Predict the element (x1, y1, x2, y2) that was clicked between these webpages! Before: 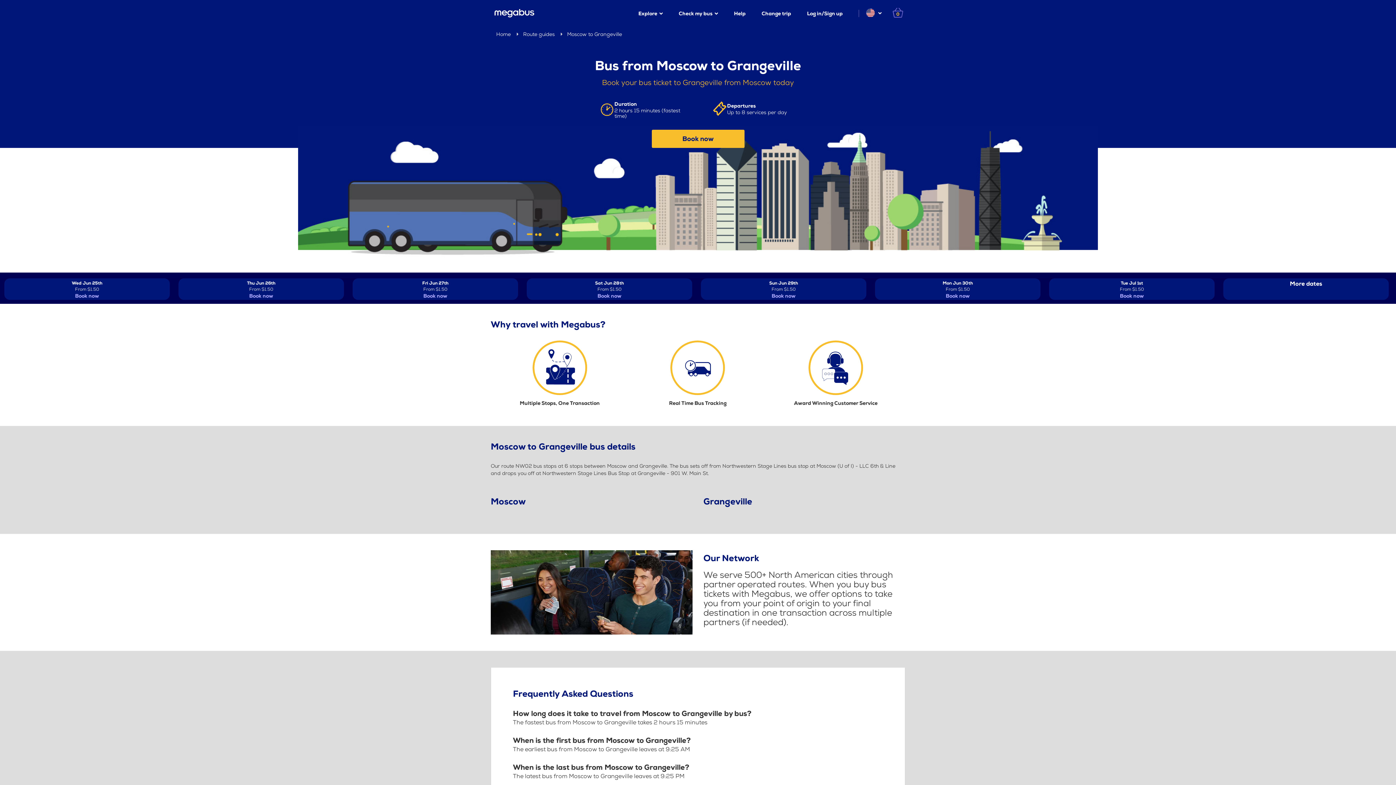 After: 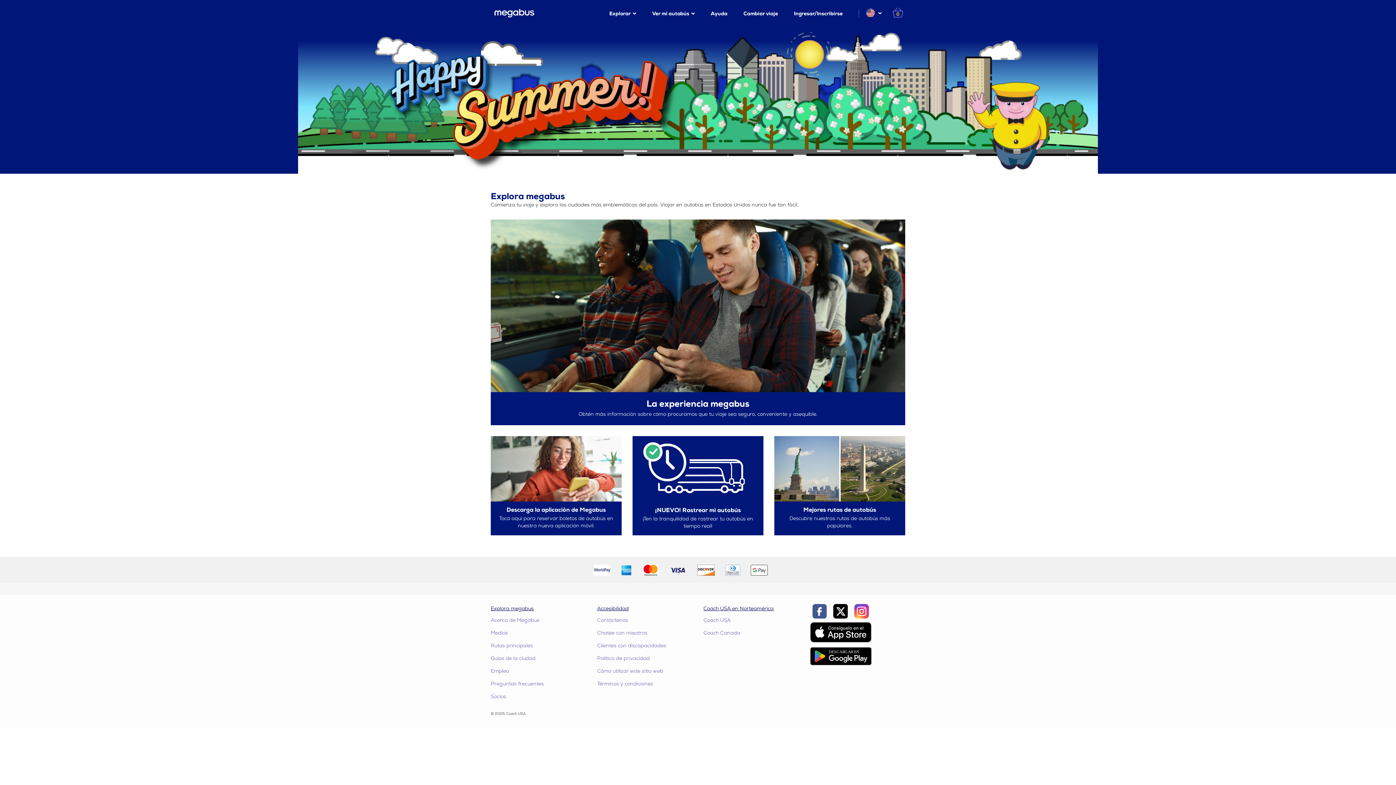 Action: label: Home bbox: (496, 31, 510, 37)